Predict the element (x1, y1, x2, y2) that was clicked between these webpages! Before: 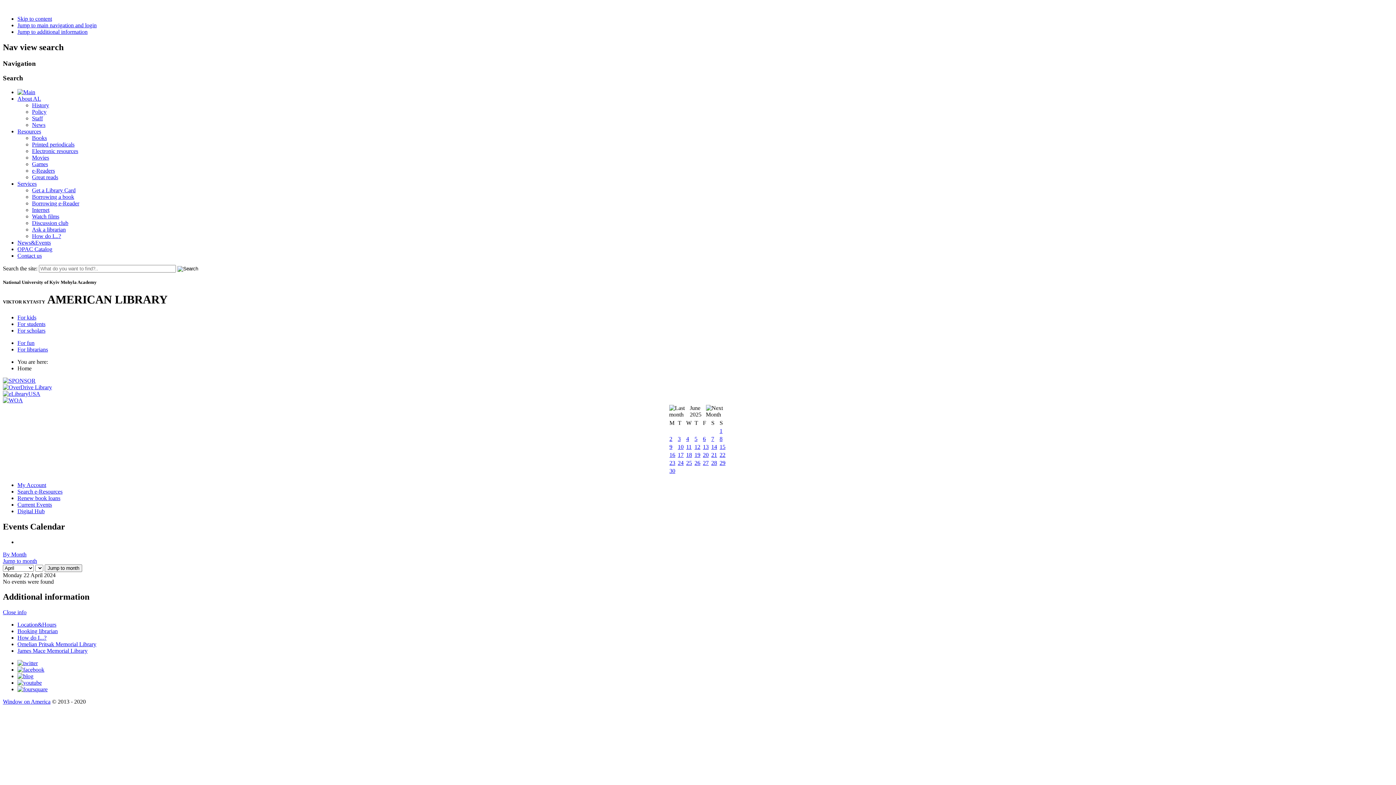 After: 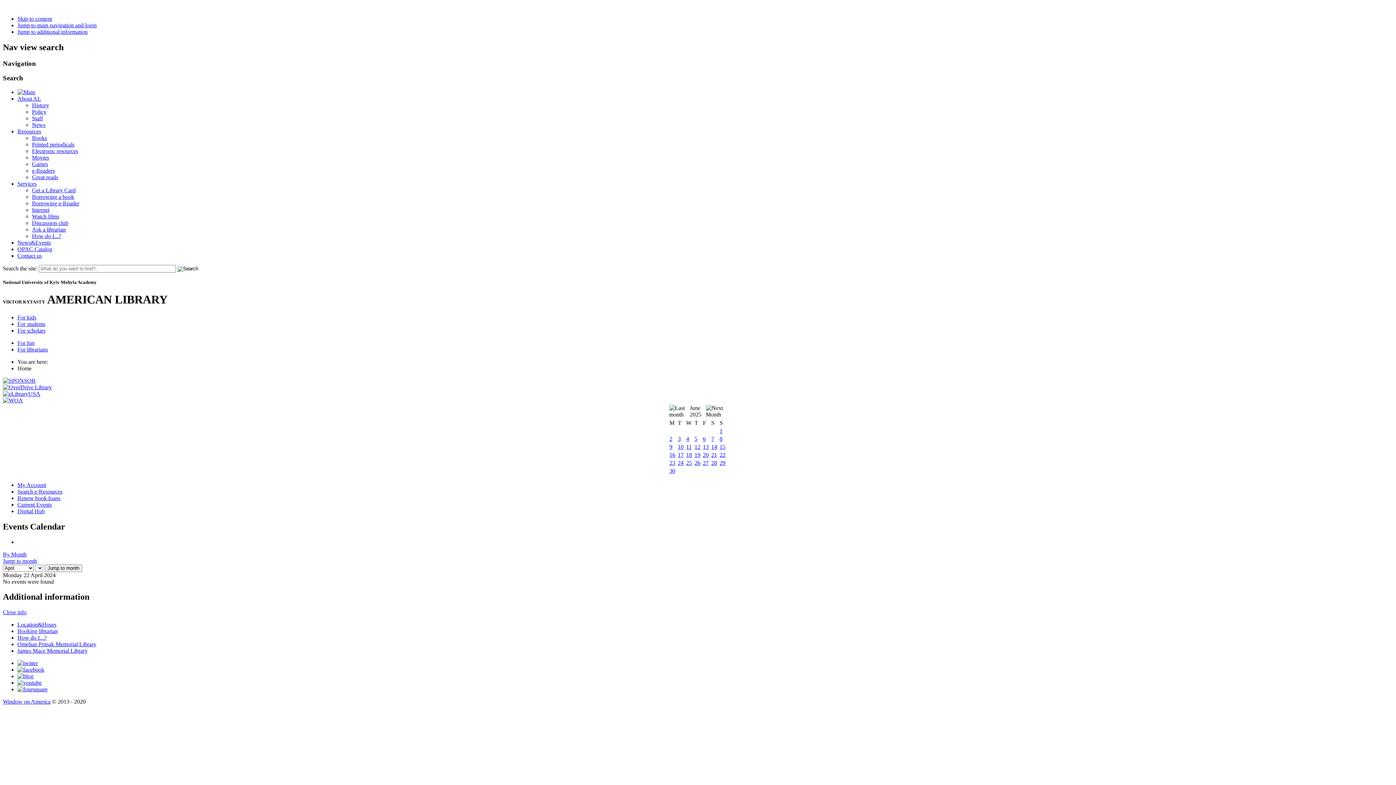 Action: bbox: (17, 667, 44, 673)